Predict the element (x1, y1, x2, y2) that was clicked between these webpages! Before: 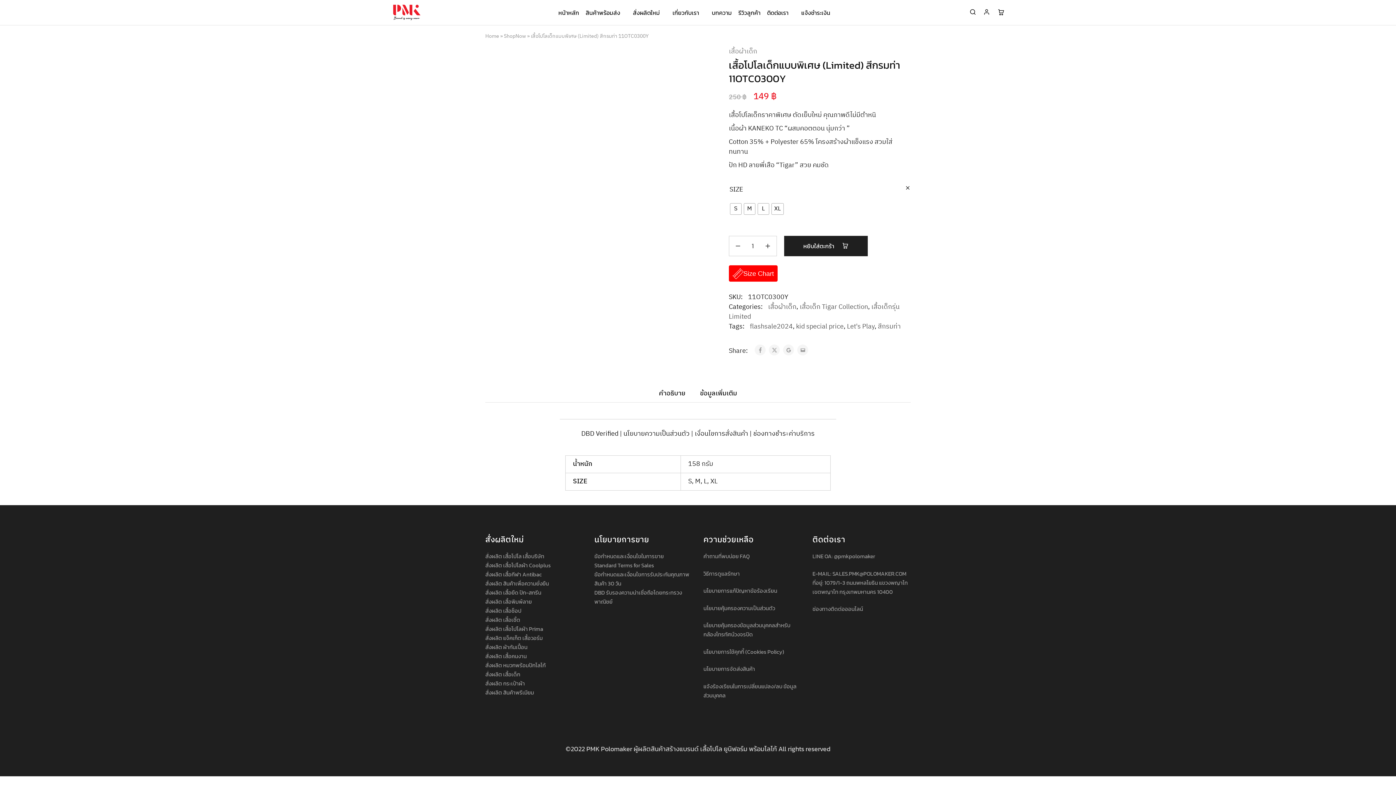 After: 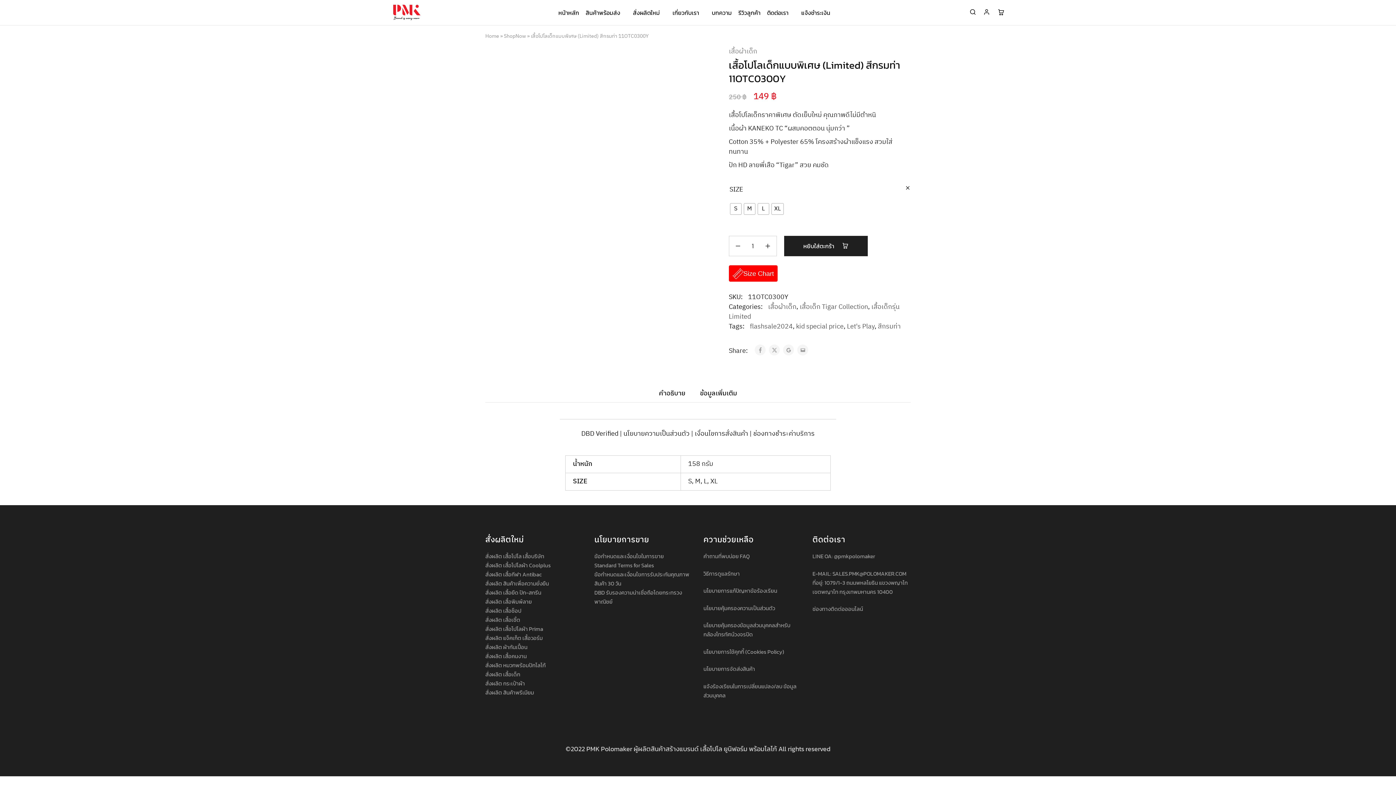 Action: bbox: (485, 643, 527, 651) label: สั่งผลิต ผ้ากันเปื้อน